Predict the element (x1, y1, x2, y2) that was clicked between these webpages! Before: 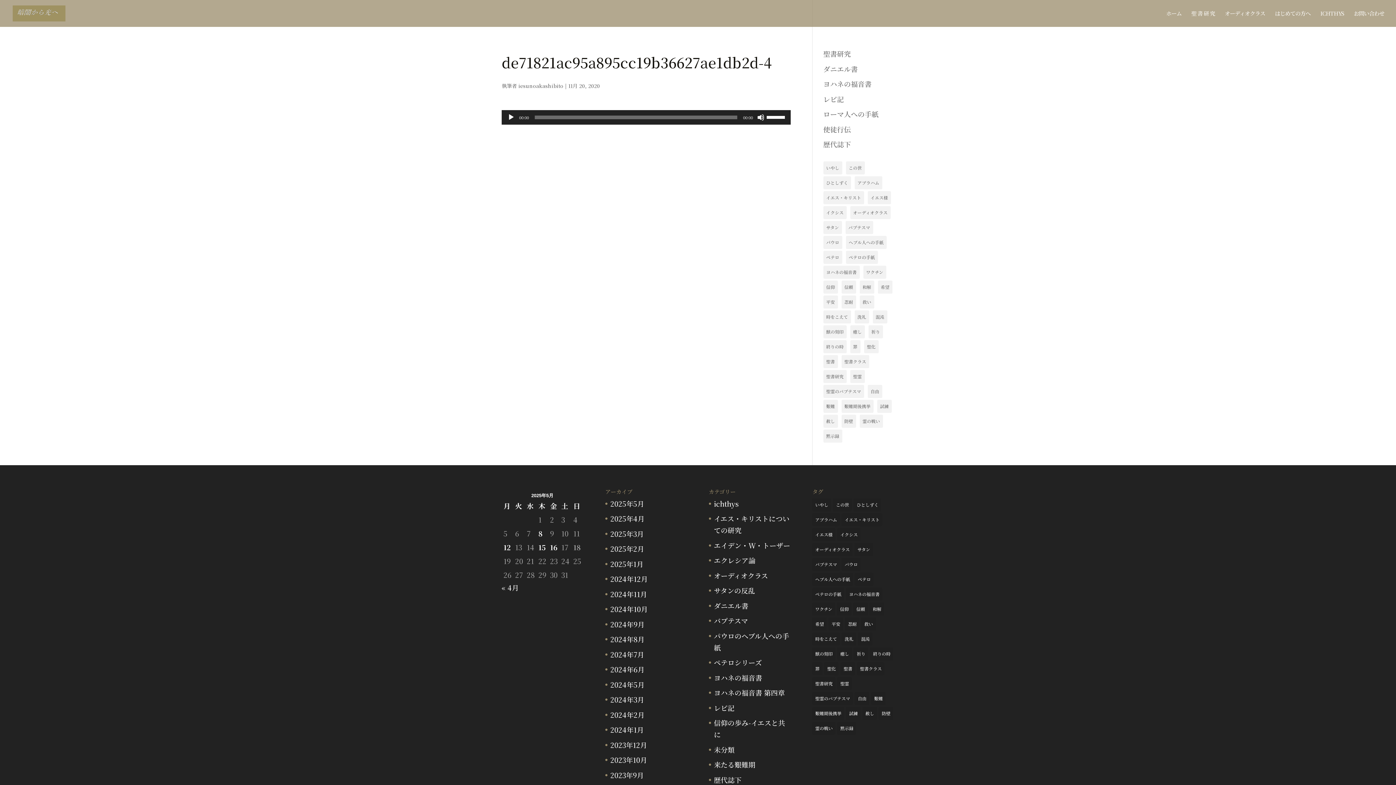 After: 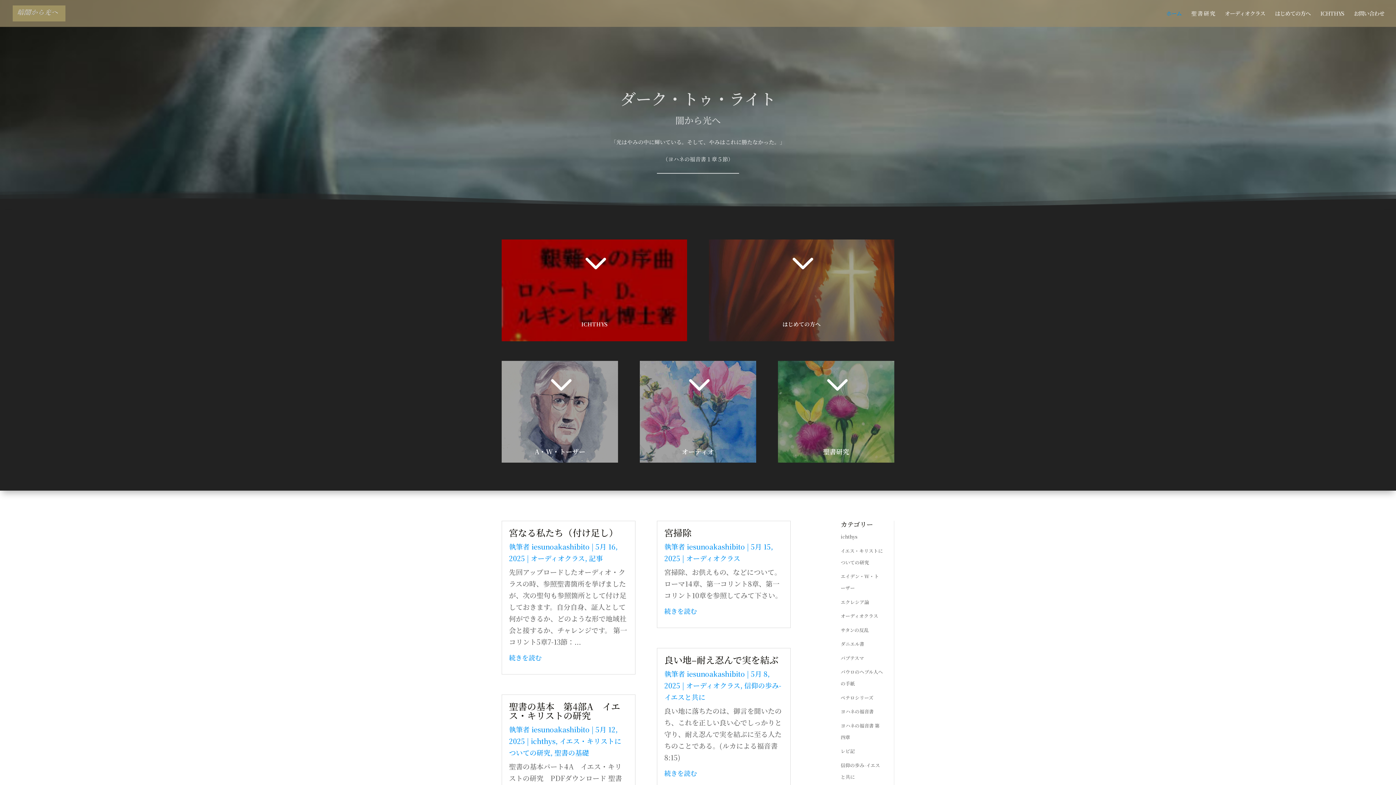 Action: bbox: (12, 7, 65, 17)